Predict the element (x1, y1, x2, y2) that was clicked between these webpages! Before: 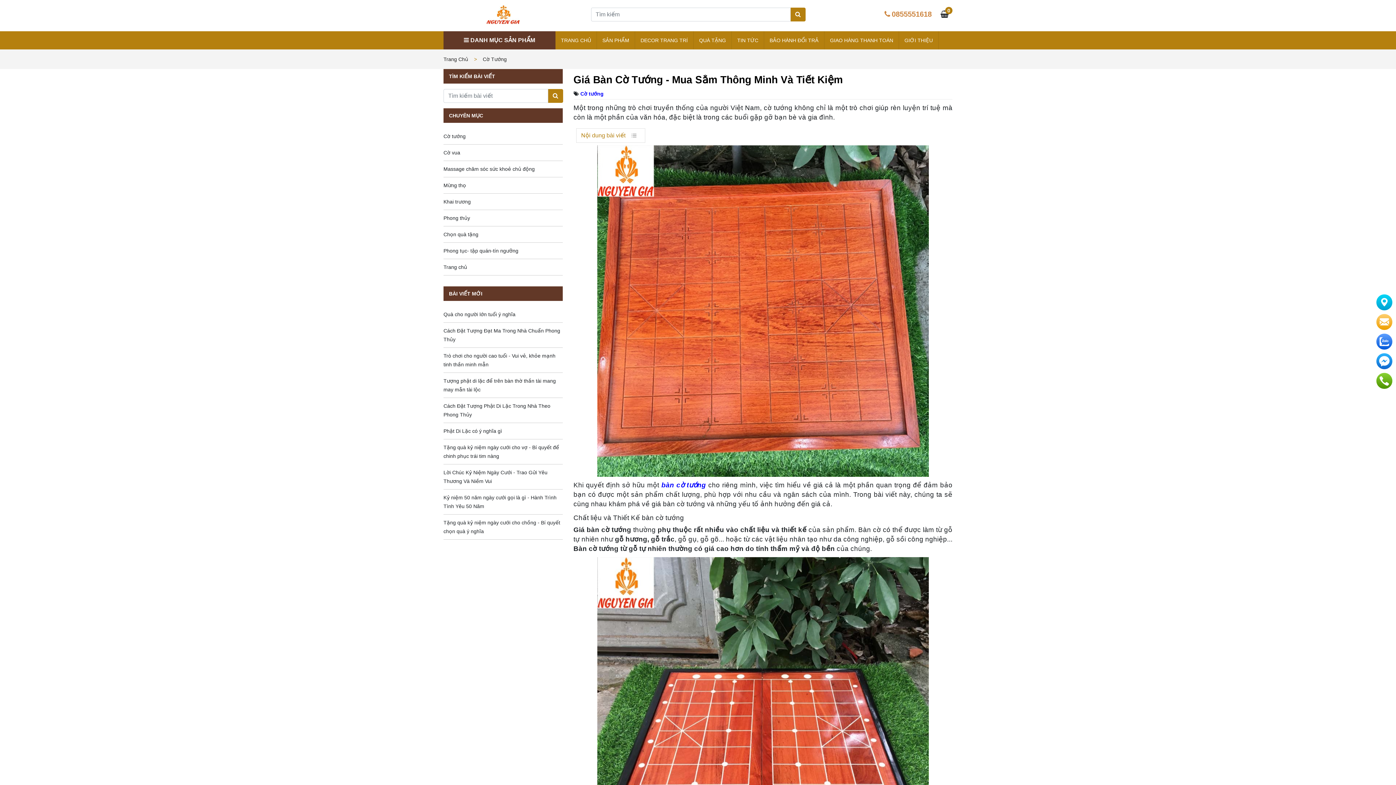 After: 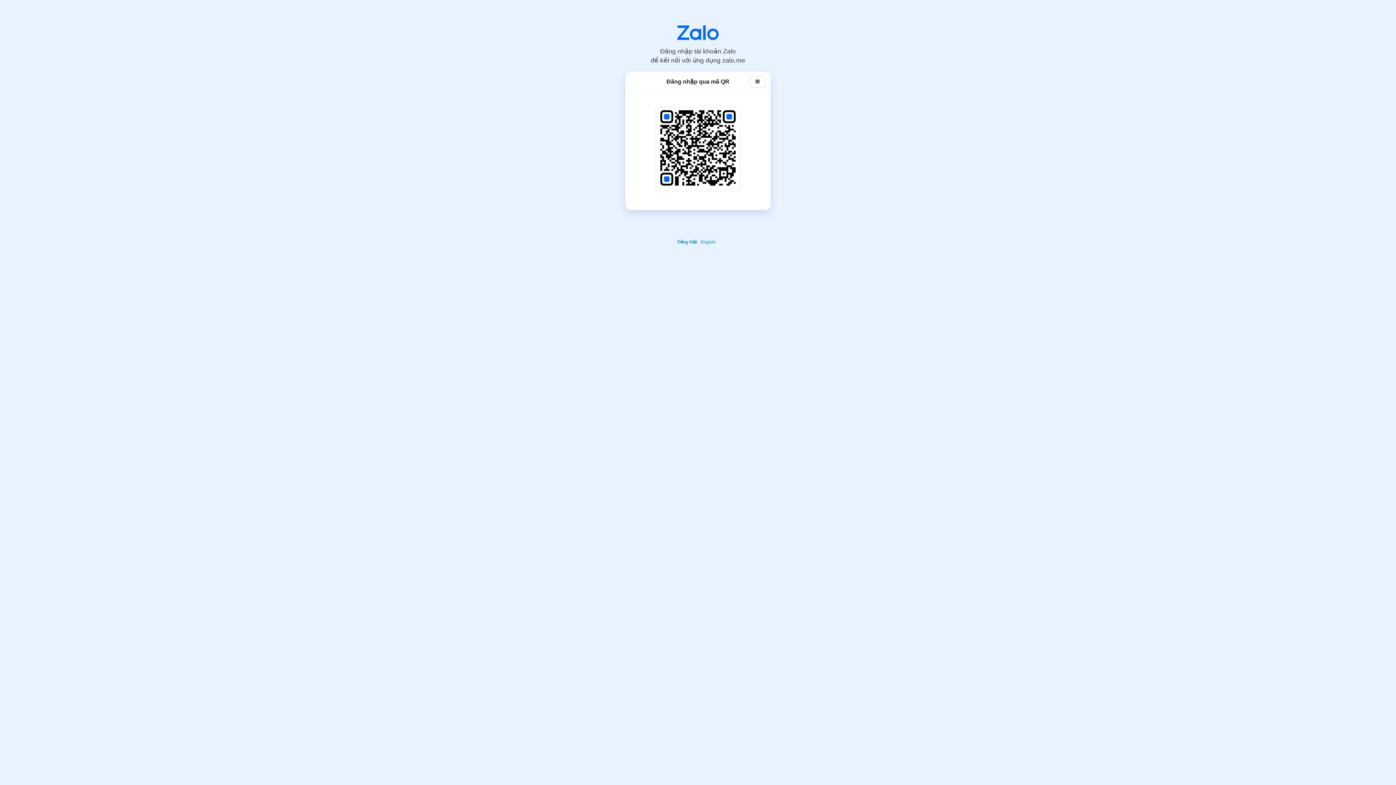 Action: bbox: (1376, 338, 1392, 344)